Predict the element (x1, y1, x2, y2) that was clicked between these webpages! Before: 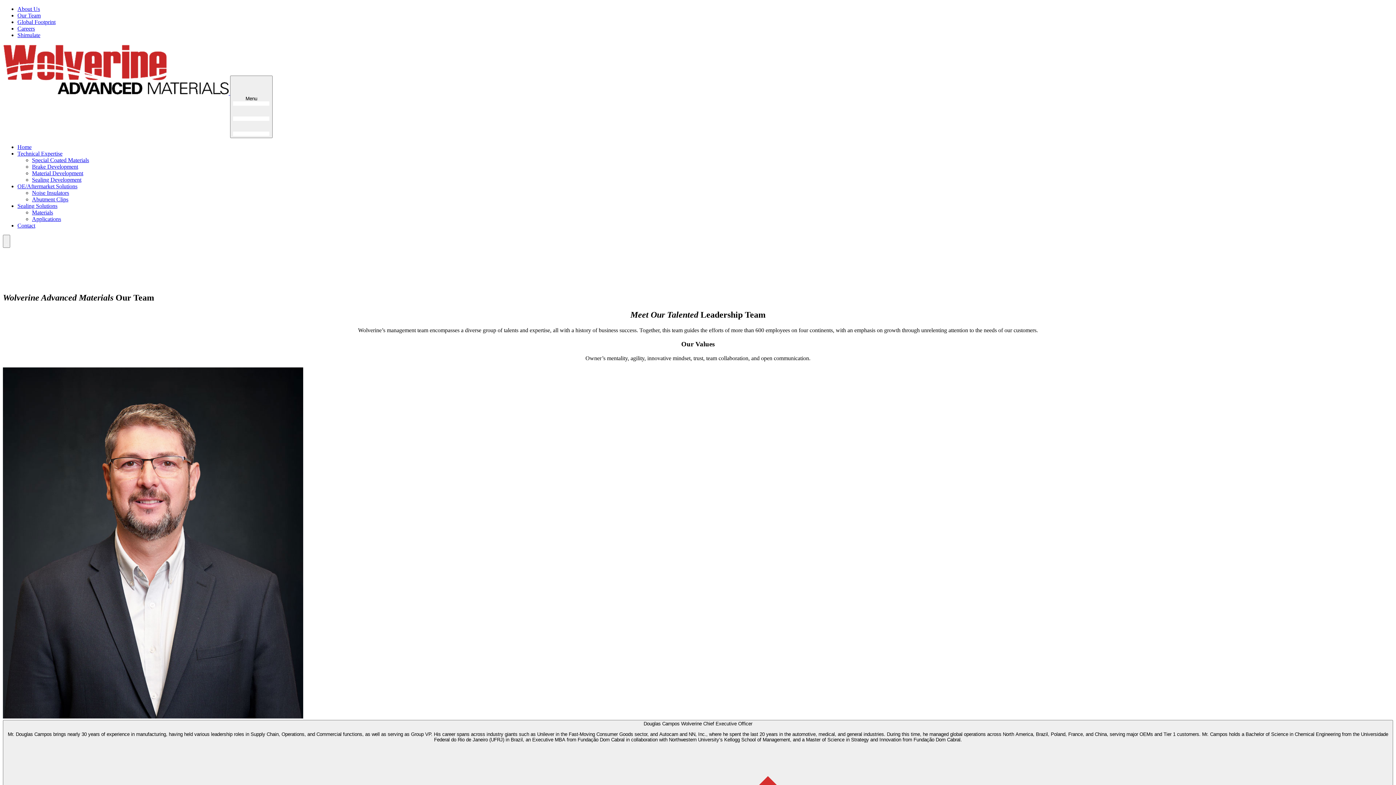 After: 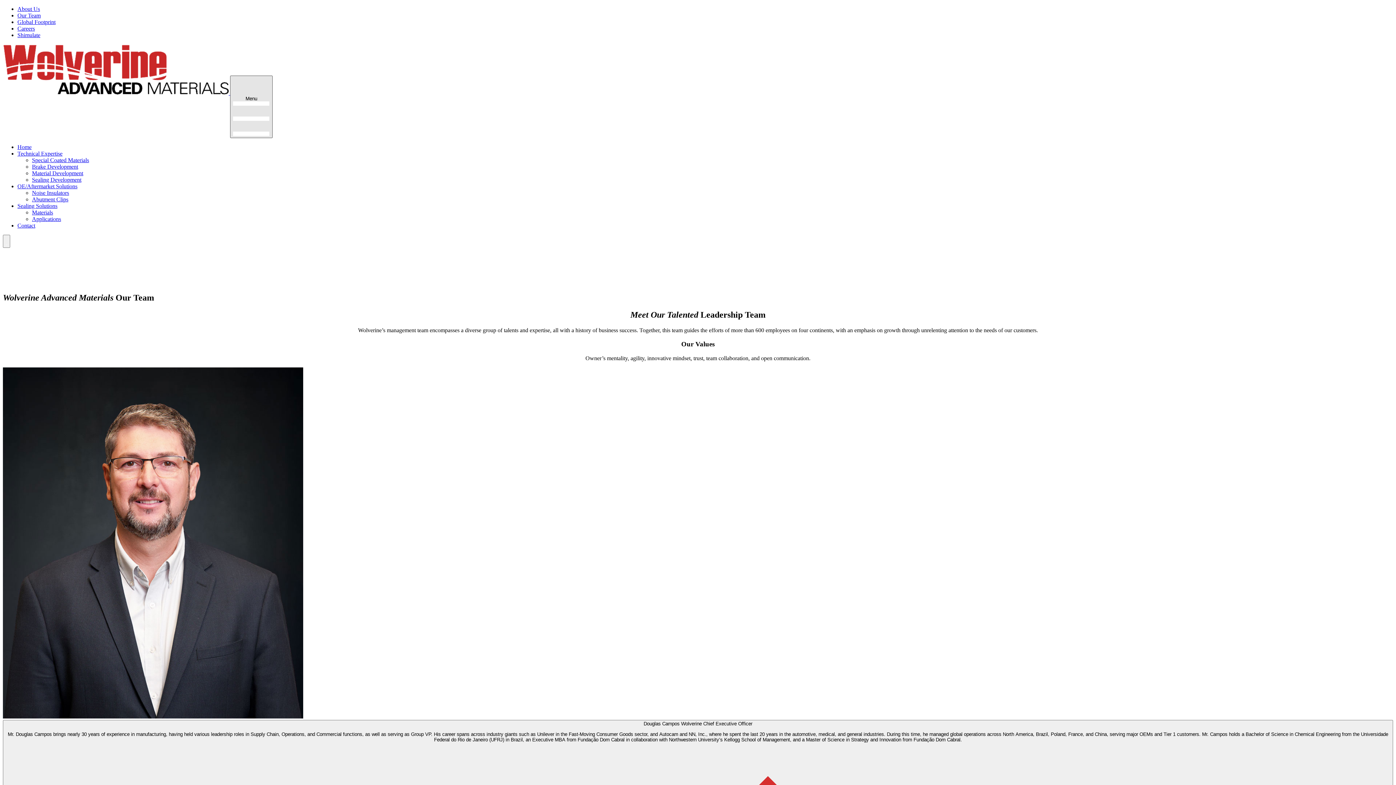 Action: bbox: (230, 75, 272, 138) label: Menu 